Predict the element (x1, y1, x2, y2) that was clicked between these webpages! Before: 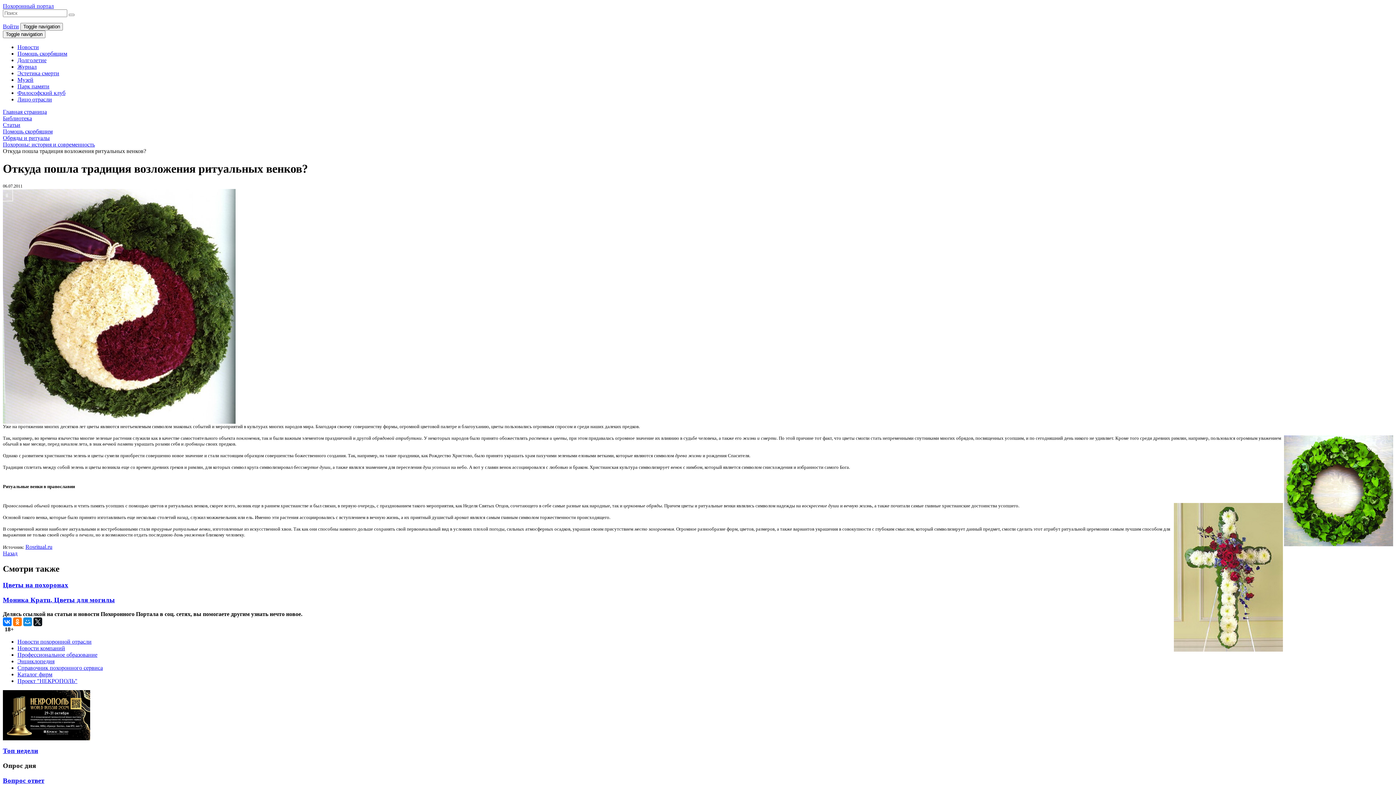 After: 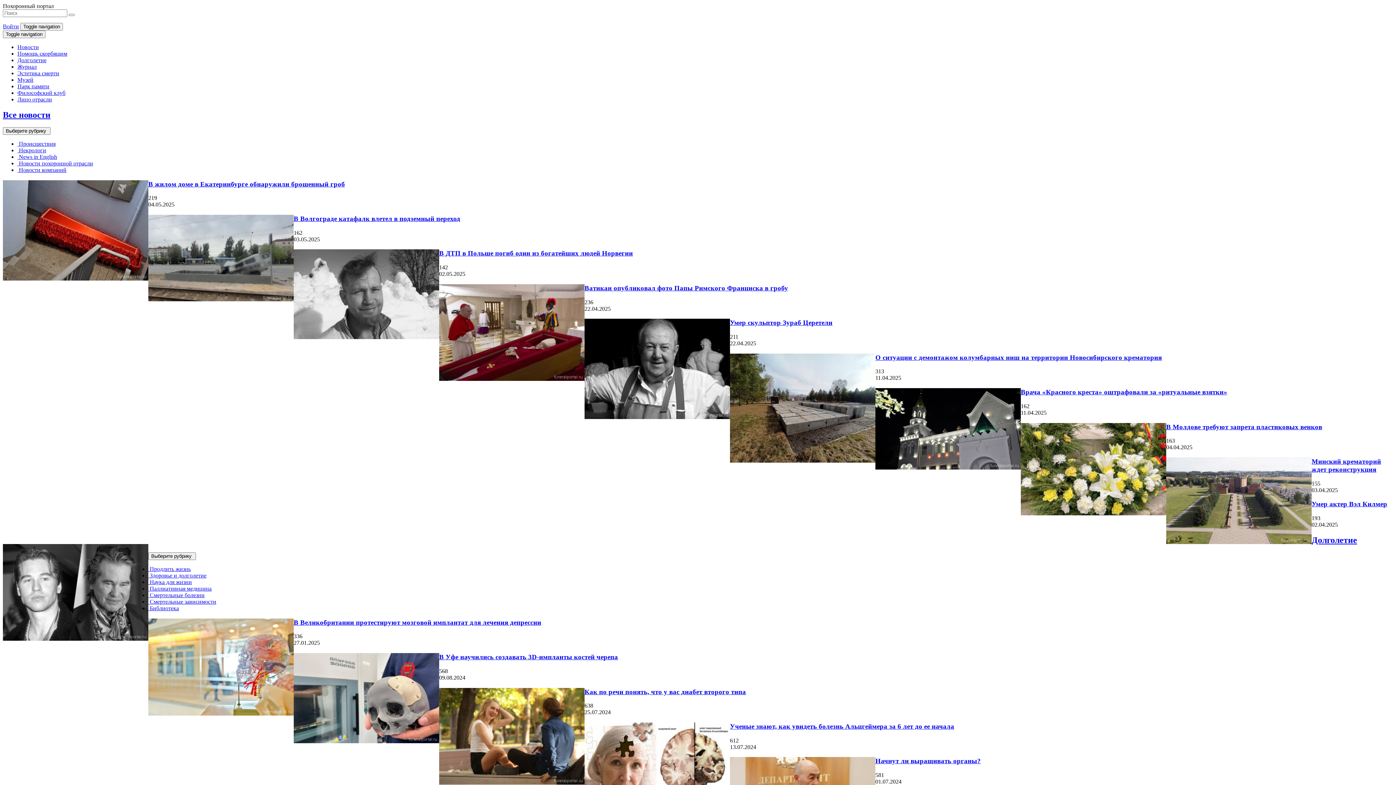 Action: bbox: (2, 108, 46, 114) label: Главная страница